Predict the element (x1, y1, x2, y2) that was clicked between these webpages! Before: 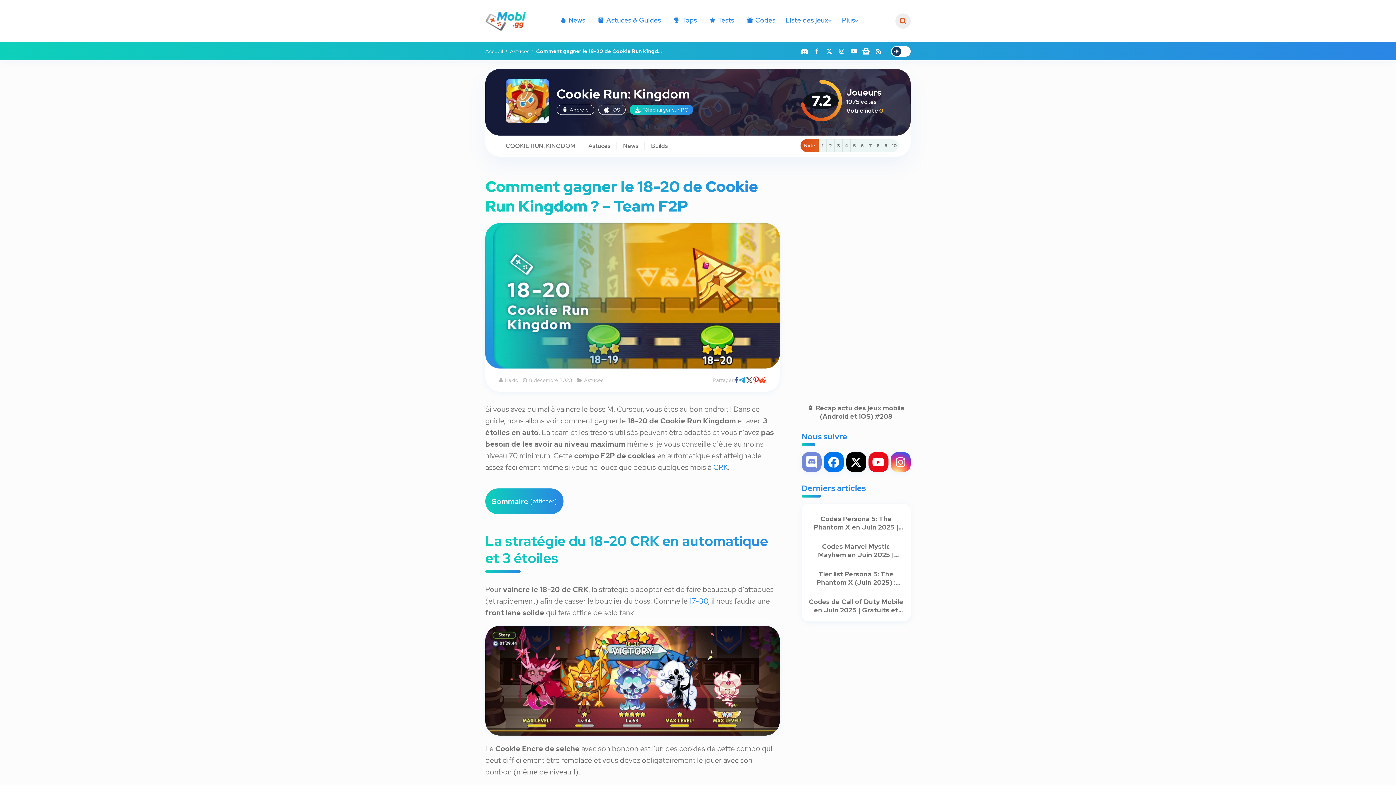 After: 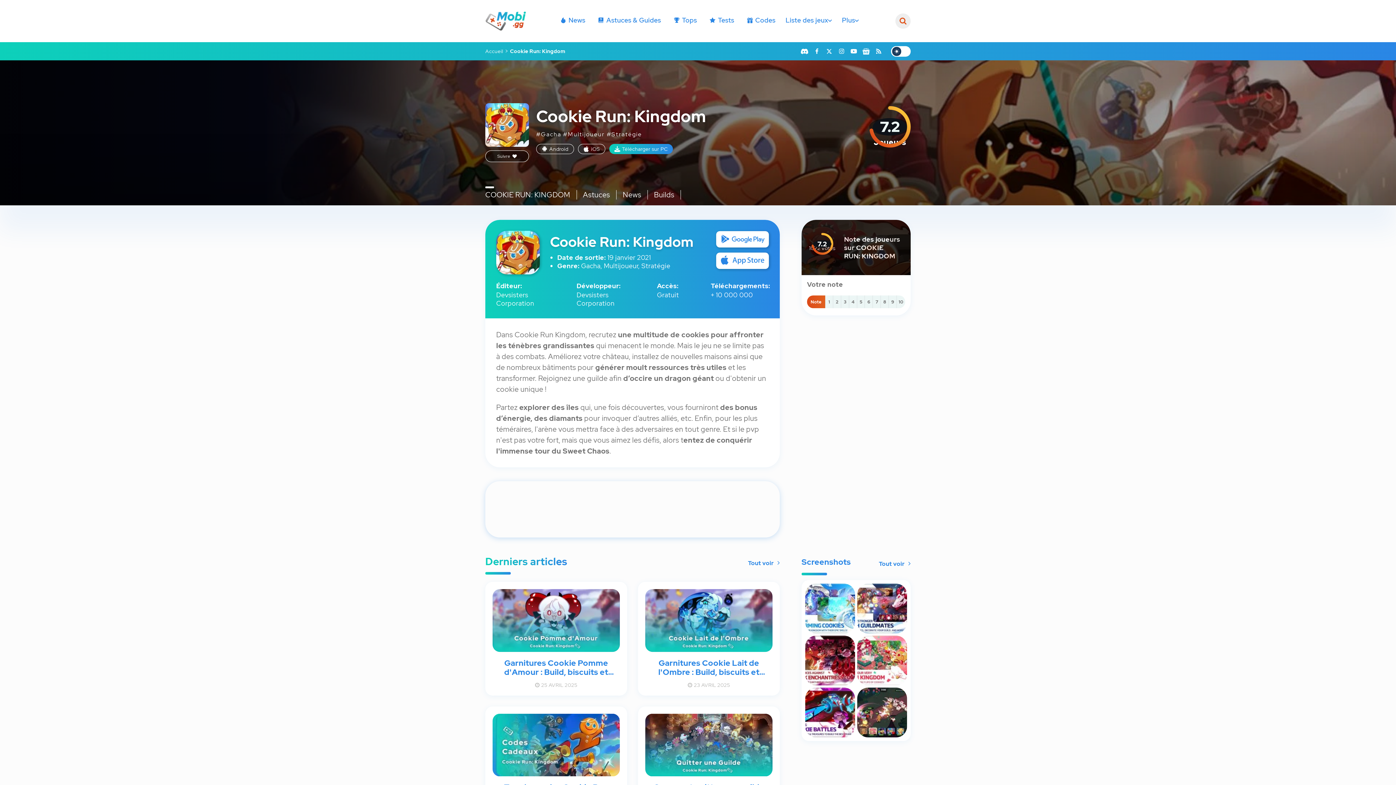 Action: label: COOKIE RUN: KINGDOM bbox: (505, 142, 575, 149)